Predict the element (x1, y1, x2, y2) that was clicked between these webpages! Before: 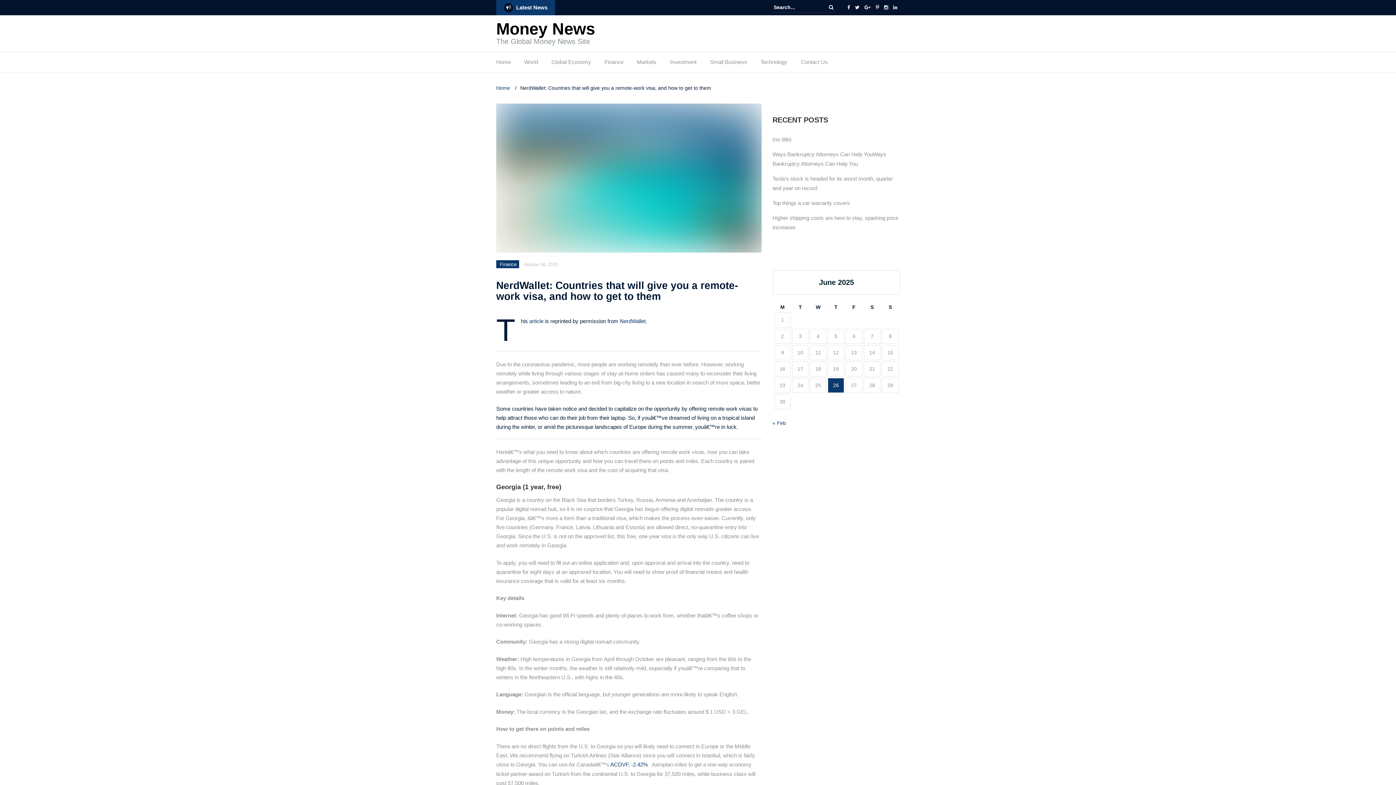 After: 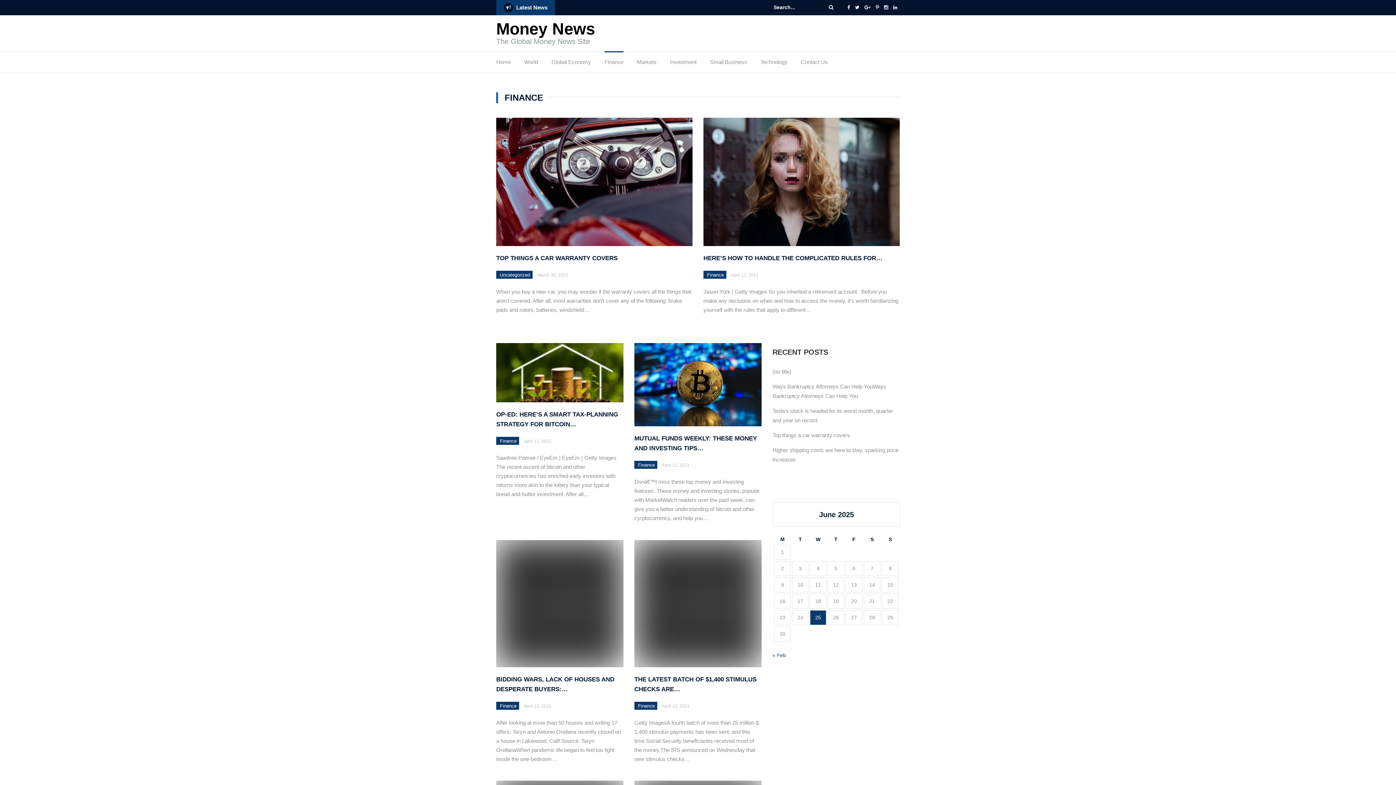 Action: label: Finance bbox: (500, 261, 516, 267)